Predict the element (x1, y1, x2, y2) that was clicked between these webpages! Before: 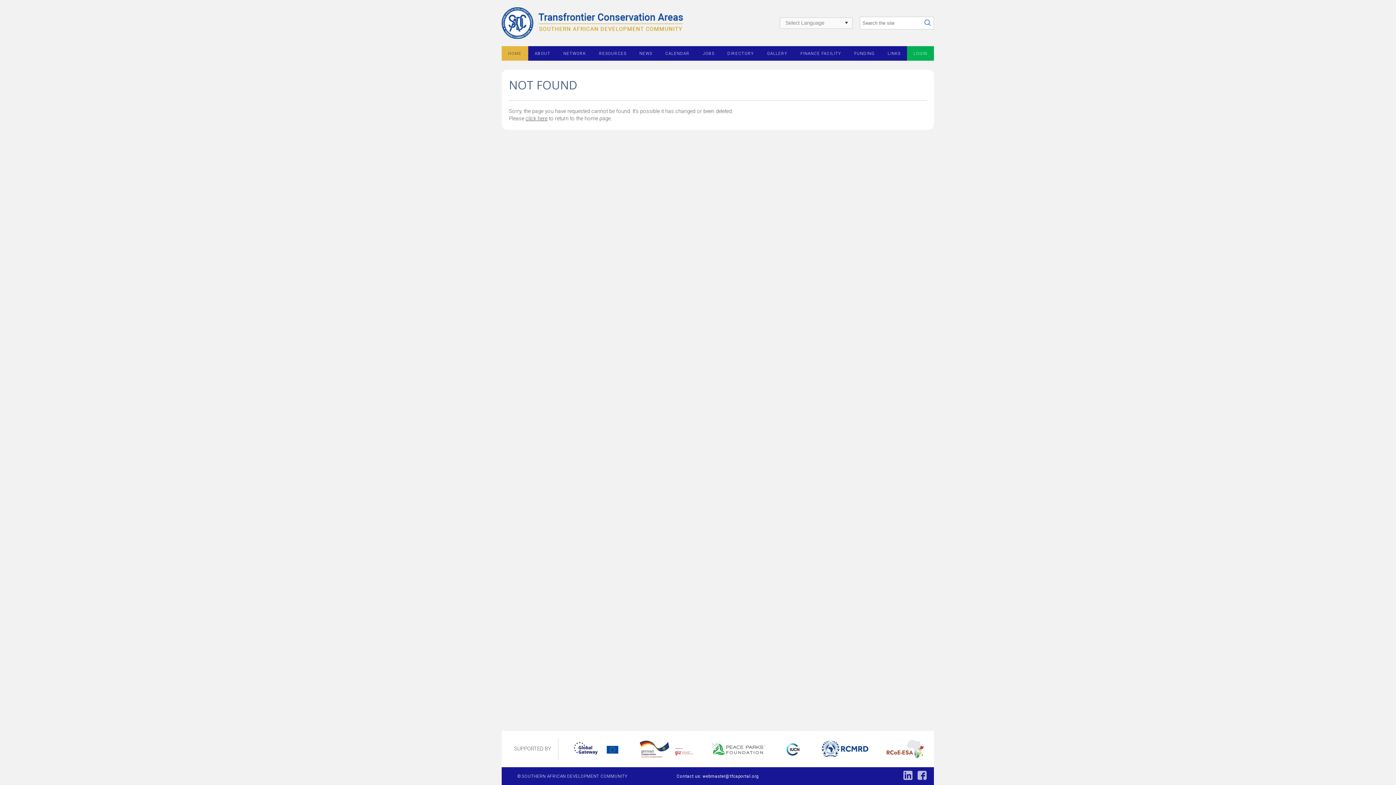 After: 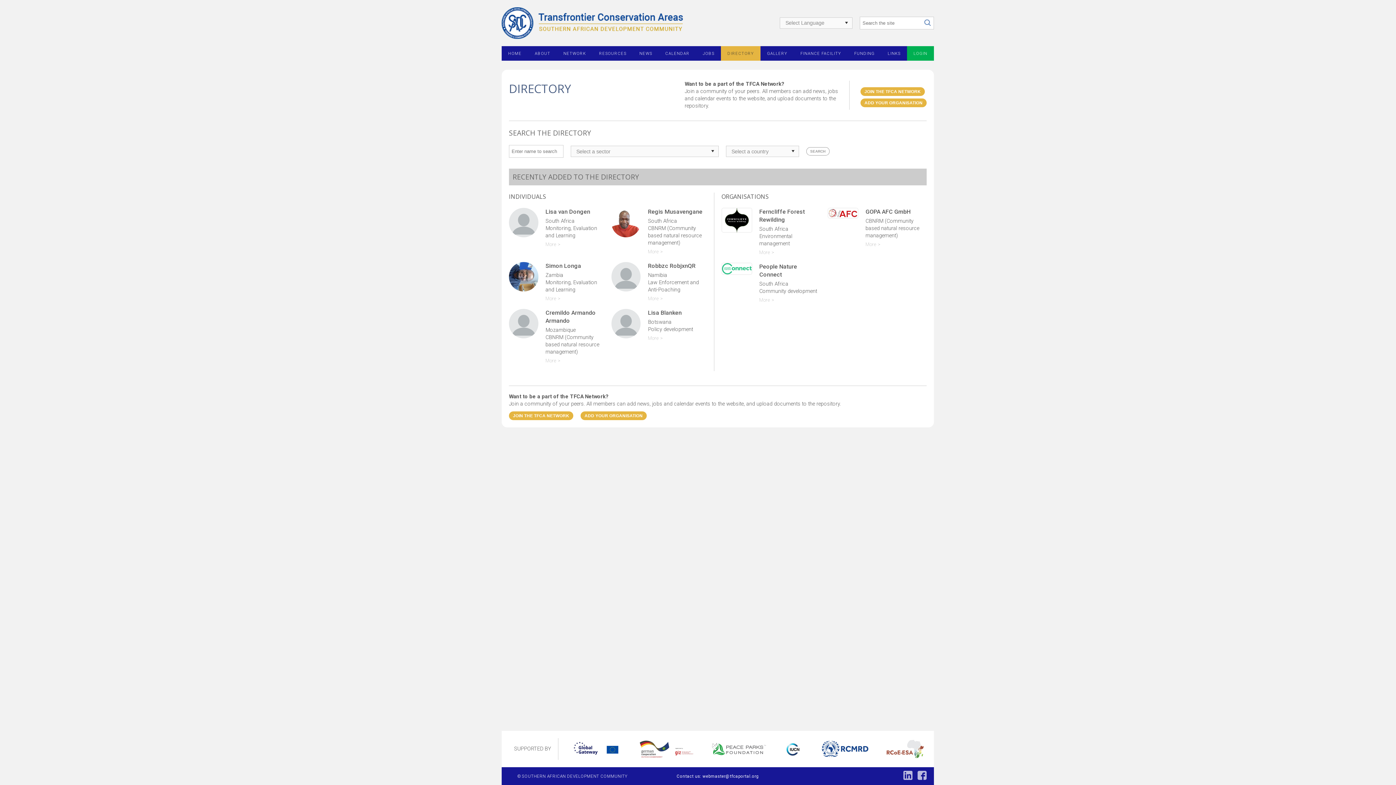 Action: label: DIRECTORY bbox: (722, 51, 758, 56)